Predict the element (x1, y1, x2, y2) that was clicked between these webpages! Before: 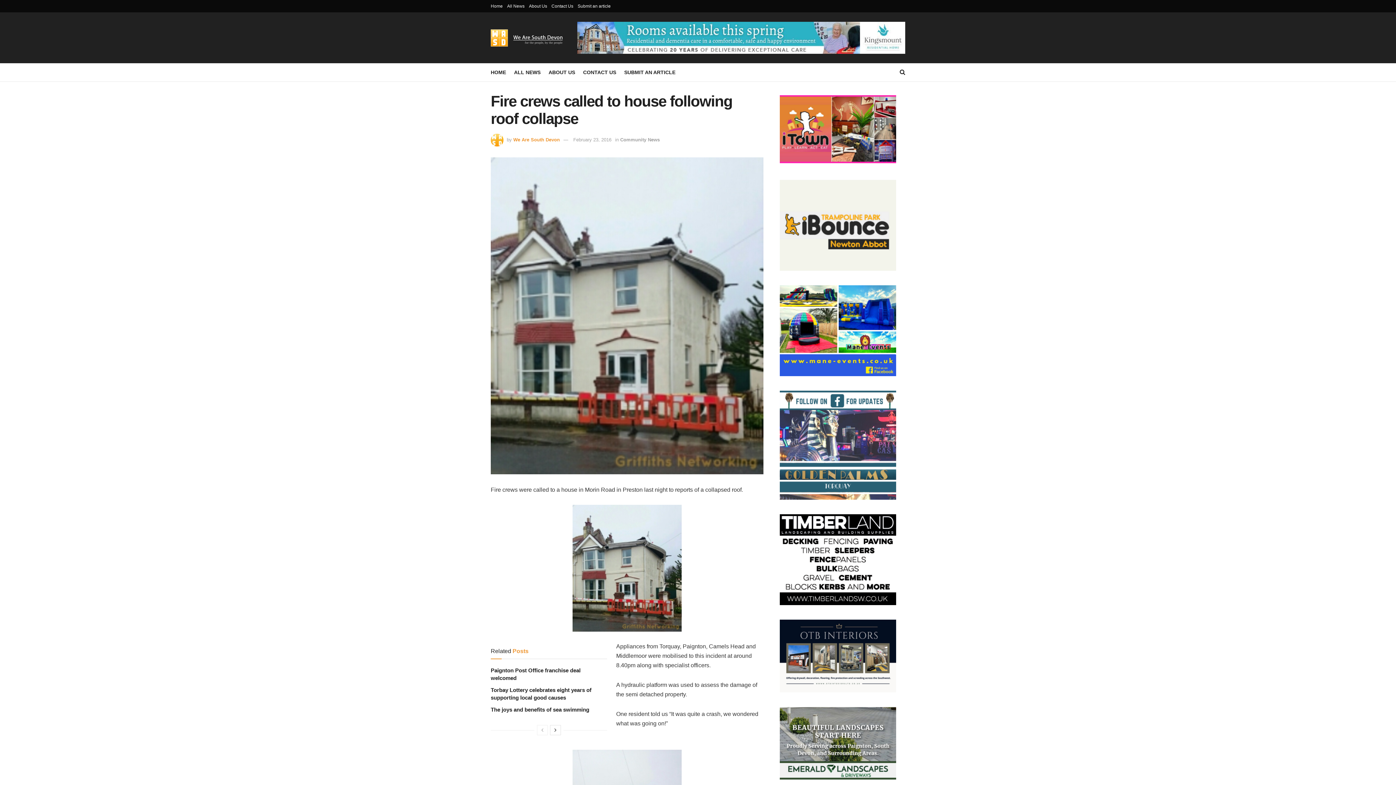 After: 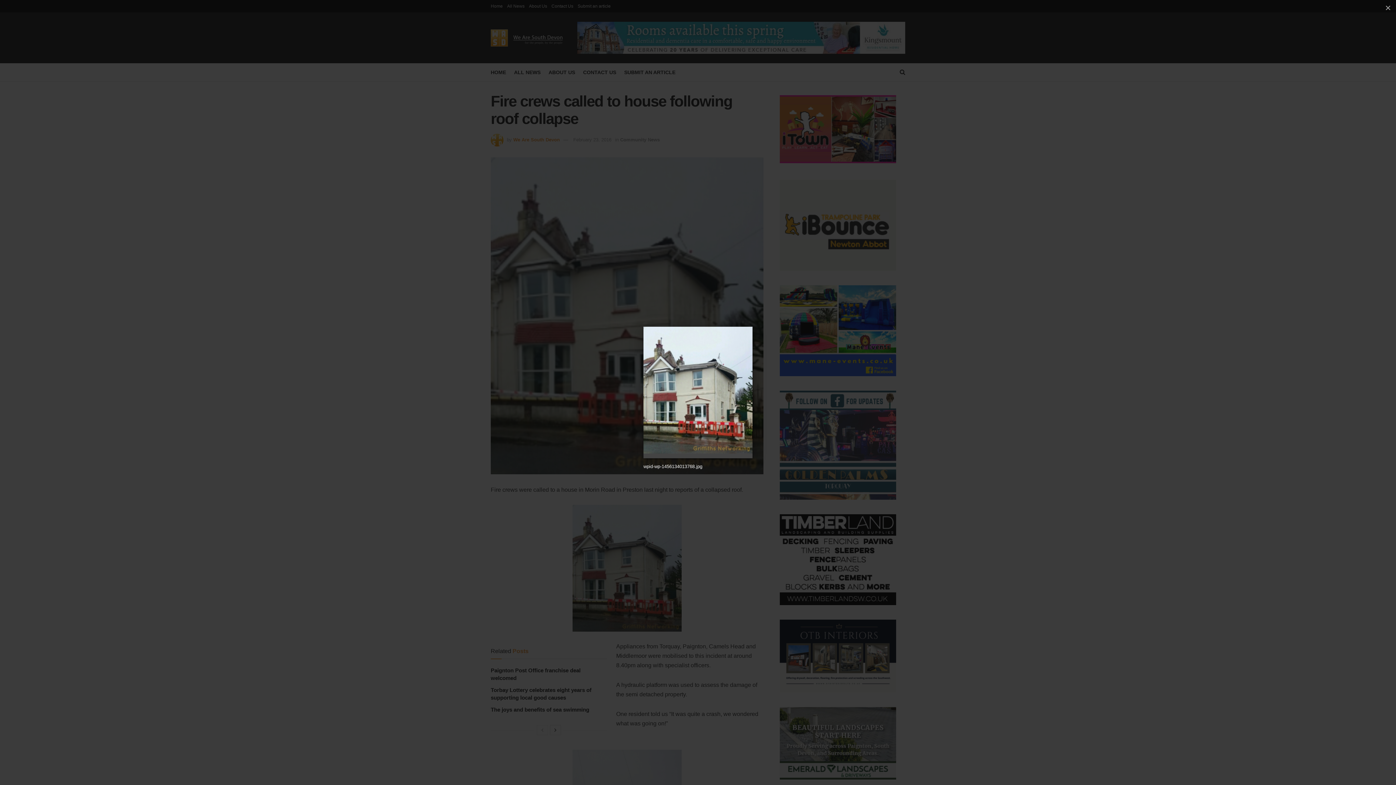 Action: bbox: (490, 505, 763, 632)